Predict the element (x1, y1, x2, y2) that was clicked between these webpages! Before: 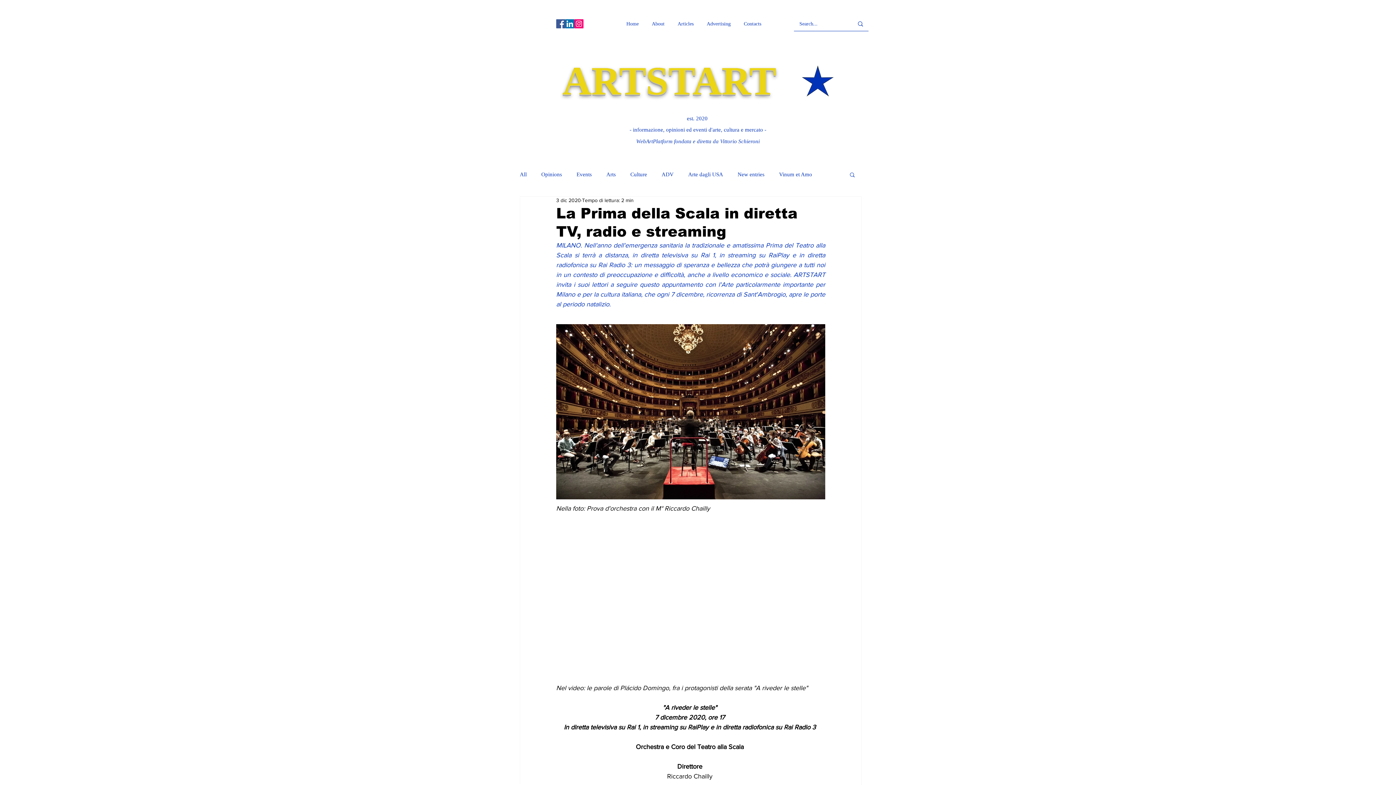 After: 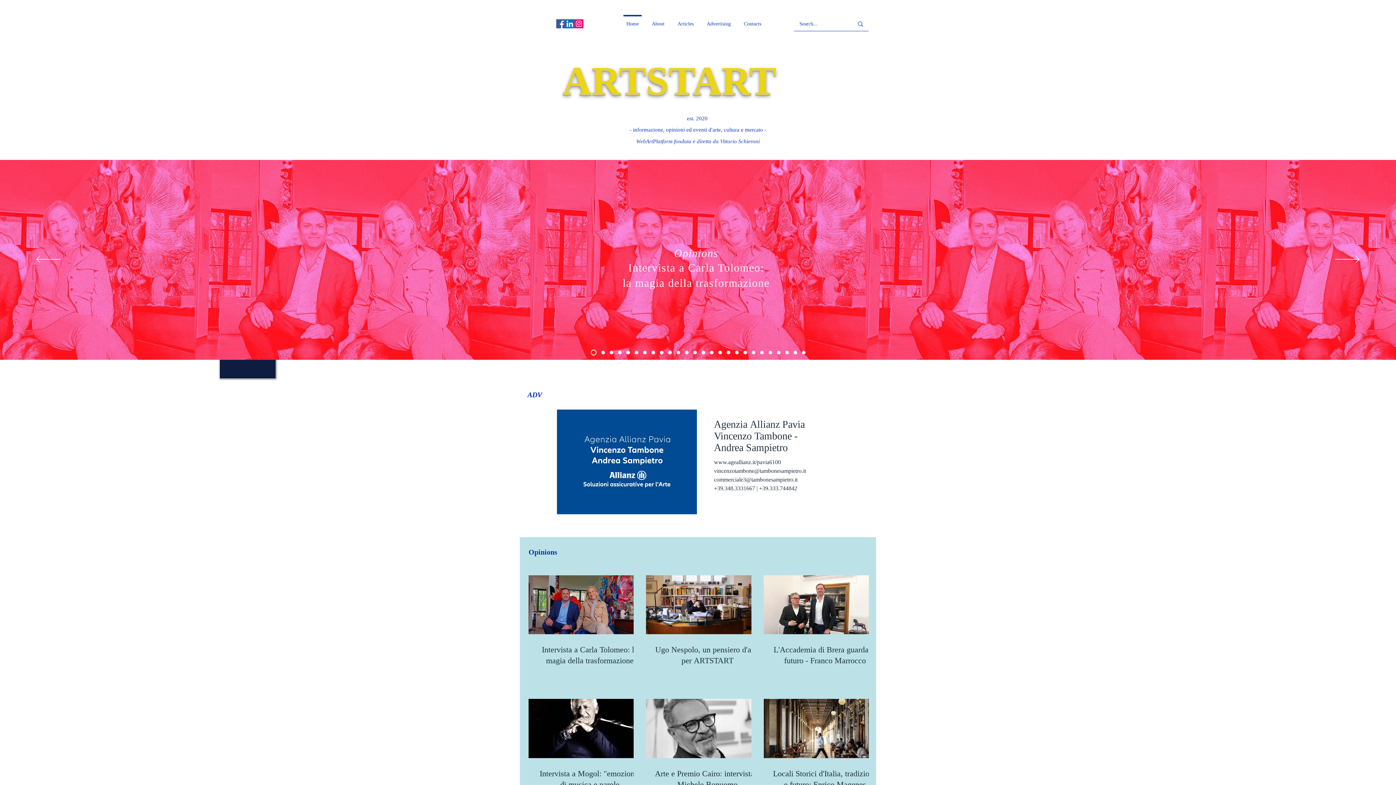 Action: bbox: (802, 66, 833, 96)